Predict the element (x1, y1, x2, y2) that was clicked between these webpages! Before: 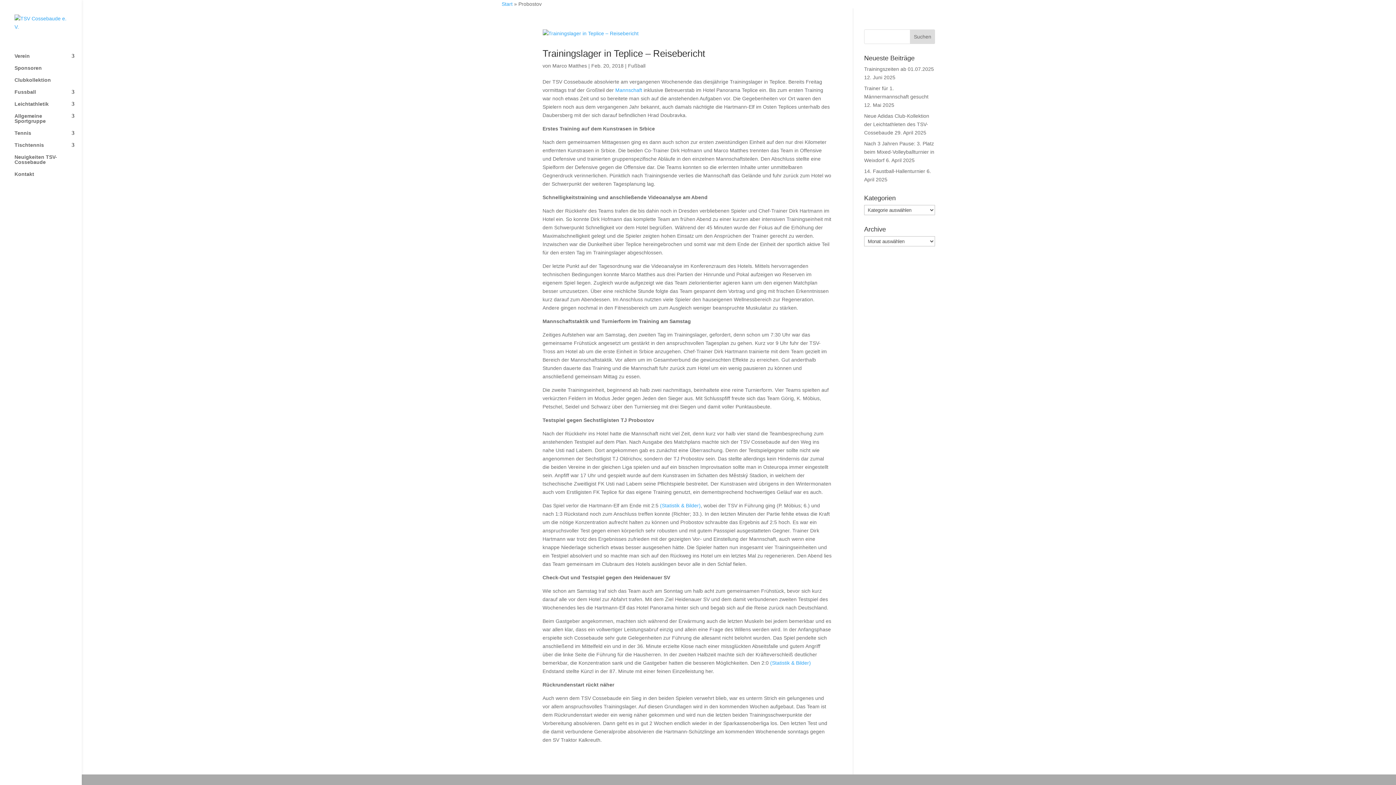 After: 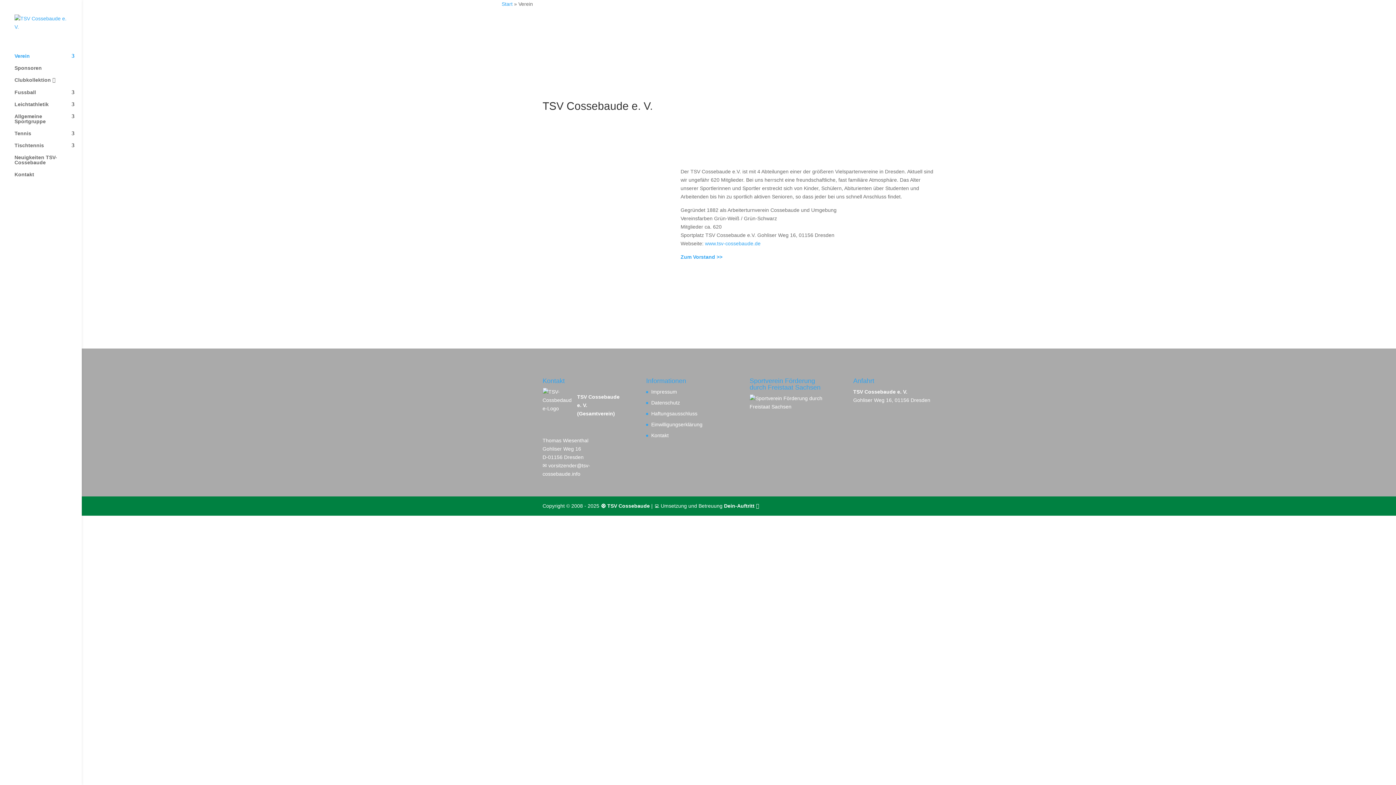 Action: label: Verein bbox: (14, 53, 81, 65)